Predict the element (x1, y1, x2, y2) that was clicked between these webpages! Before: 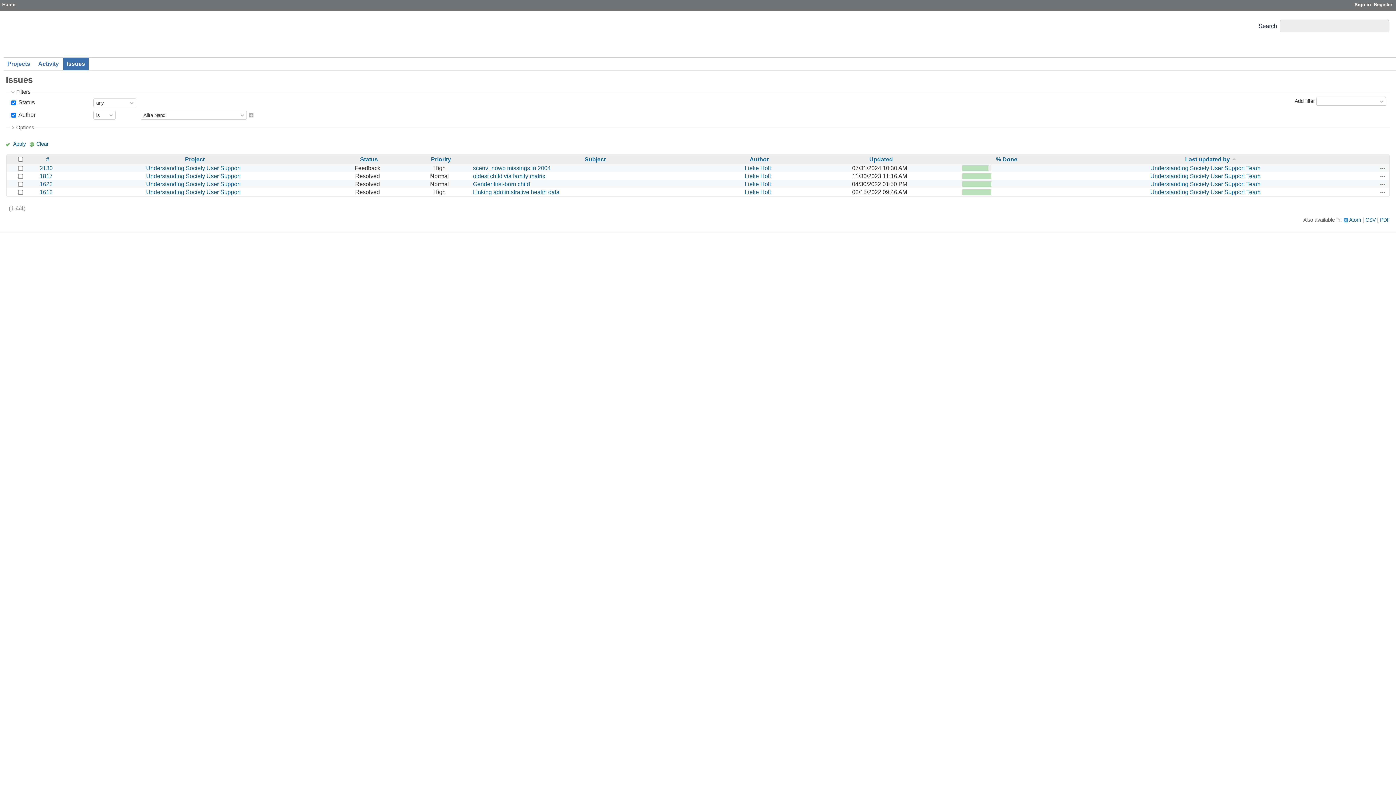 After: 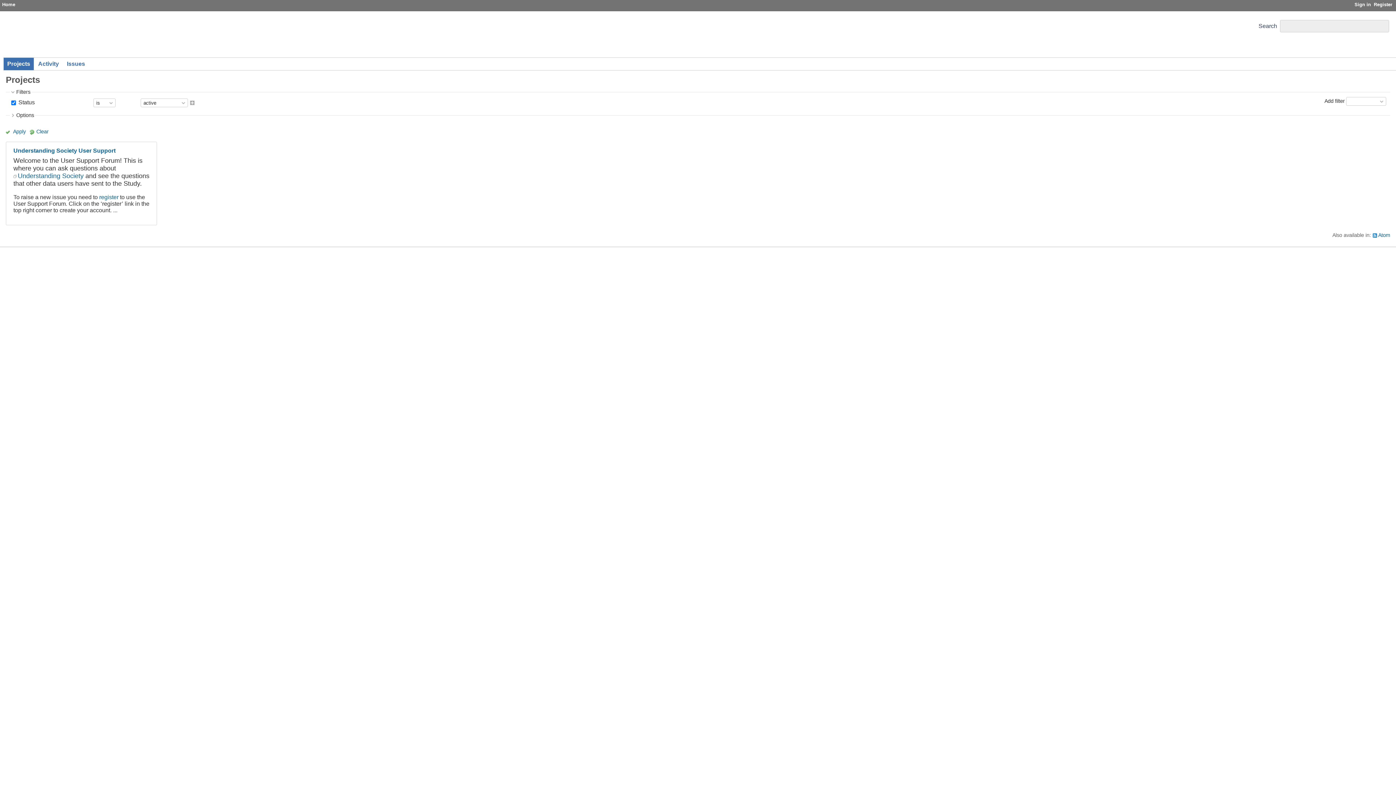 Action: bbox: (3, 57, 33, 70) label: Projects